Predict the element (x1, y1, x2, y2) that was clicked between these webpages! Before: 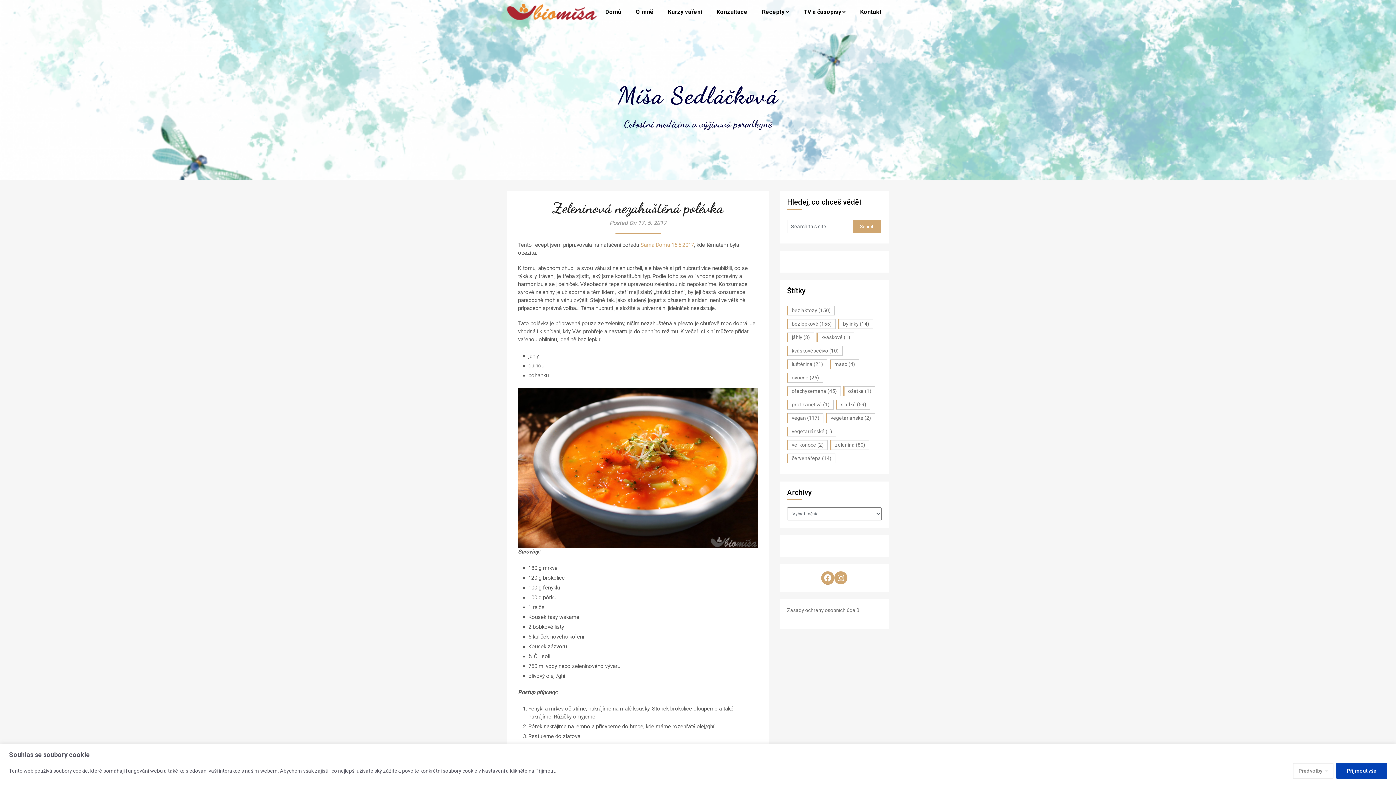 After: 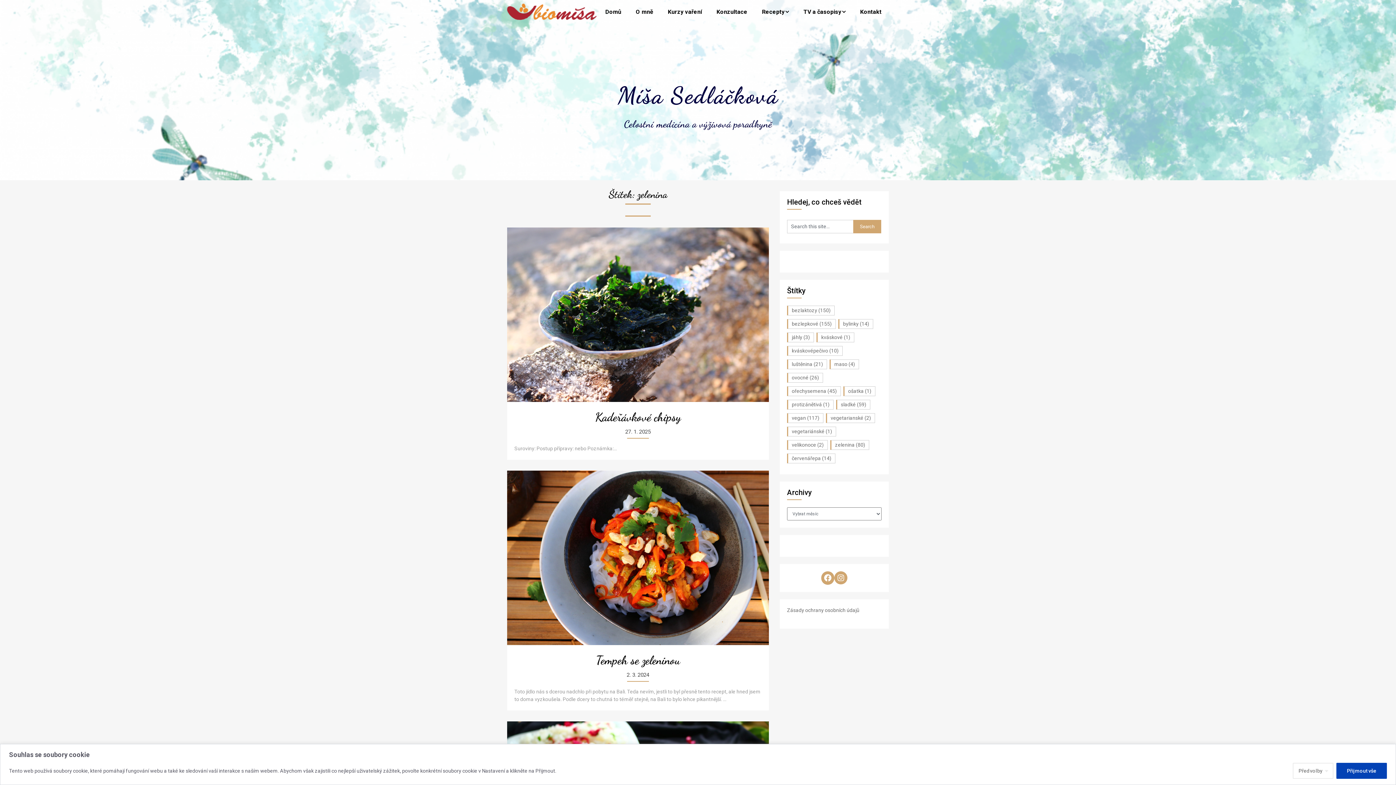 Action: label: zelenina (80 položek) bbox: (830, 440, 869, 450)